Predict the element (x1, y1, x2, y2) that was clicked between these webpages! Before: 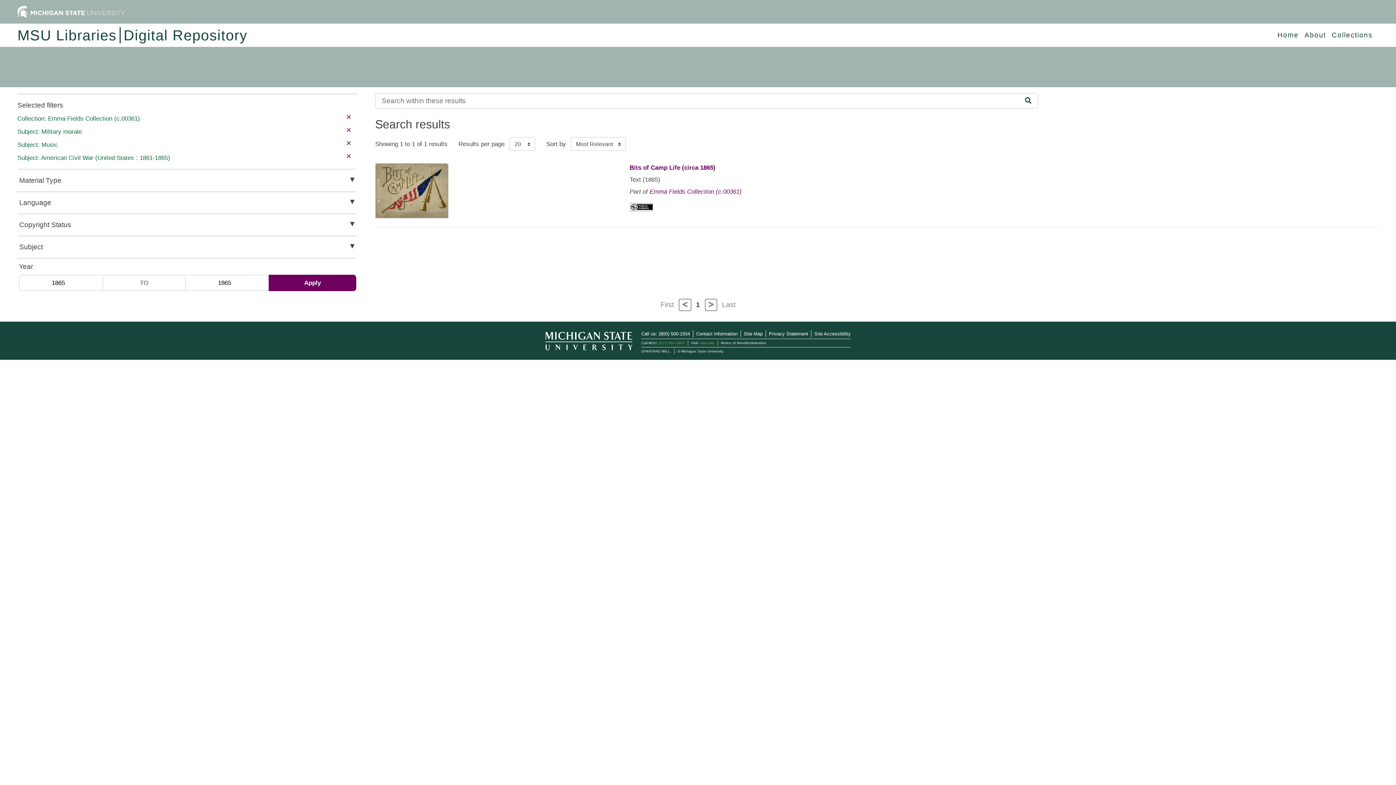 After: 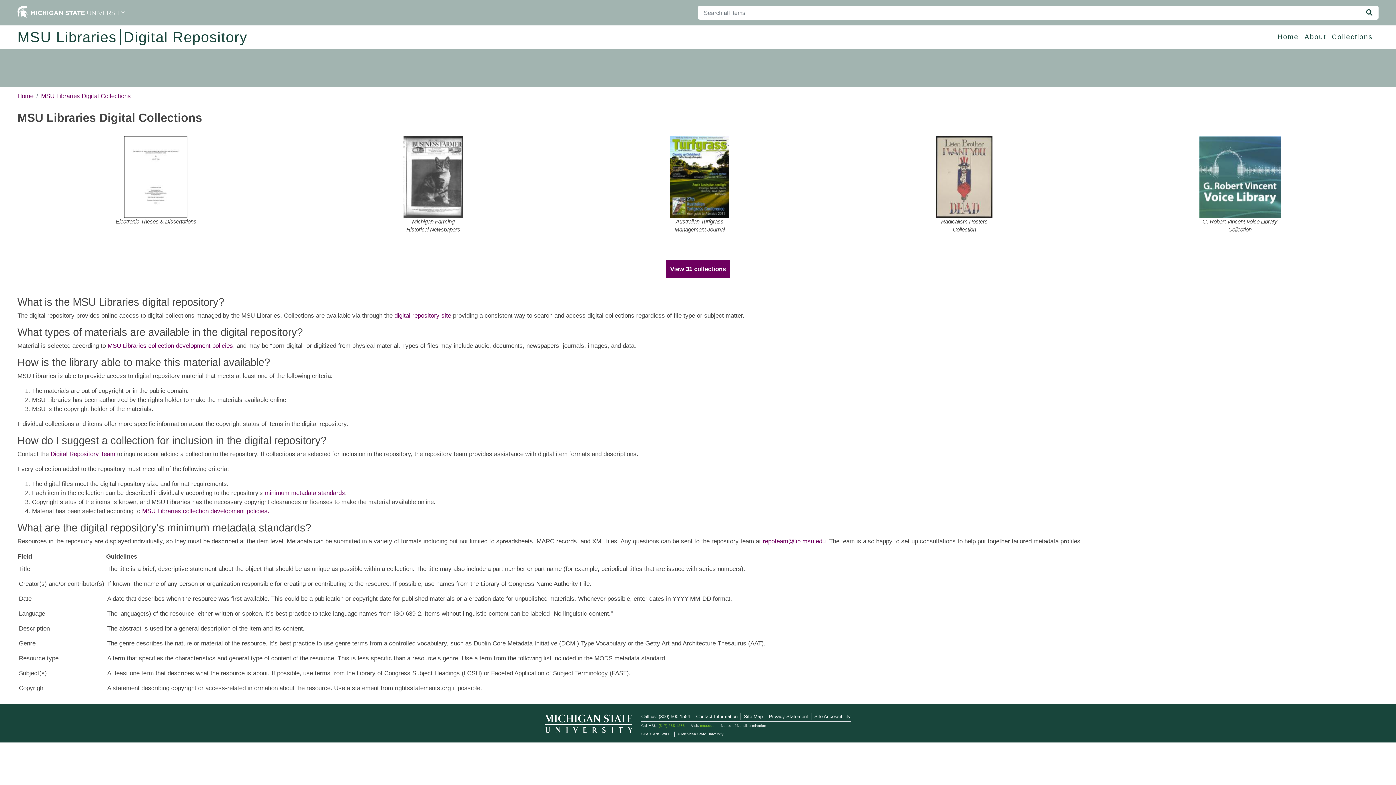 Action: label: About bbox: (1304, 27, 1326, 43)